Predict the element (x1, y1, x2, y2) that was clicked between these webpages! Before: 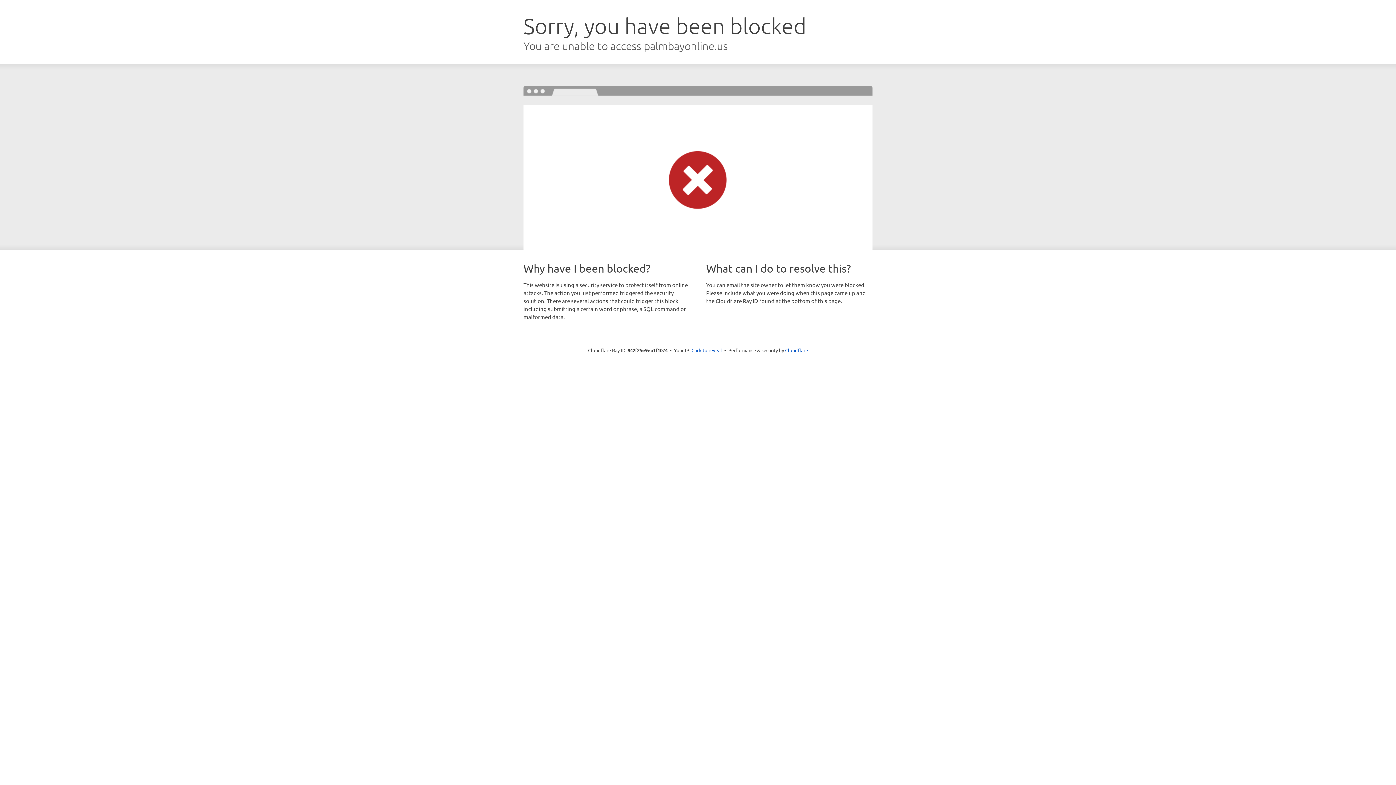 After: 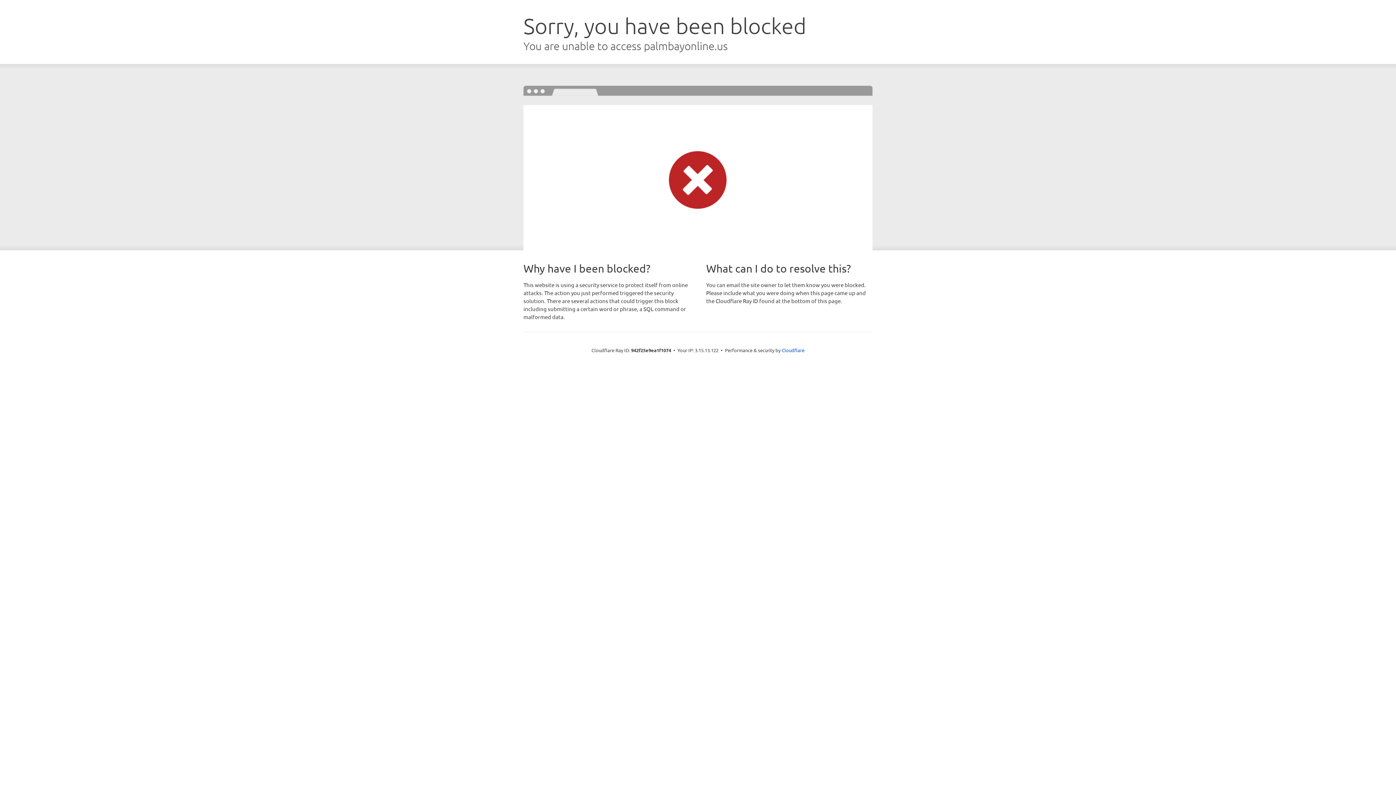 Action: bbox: (691, 346, 722, 353) label: Click to reveal